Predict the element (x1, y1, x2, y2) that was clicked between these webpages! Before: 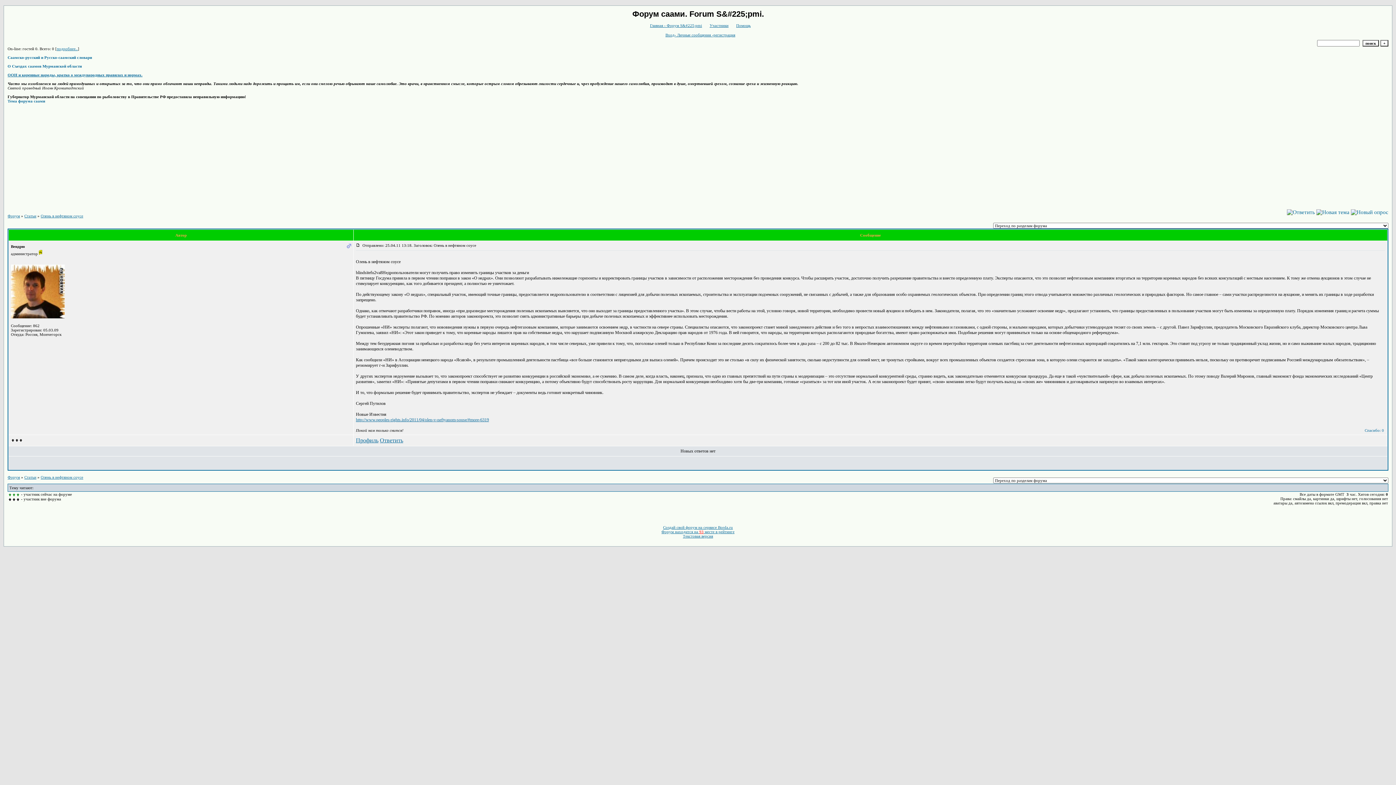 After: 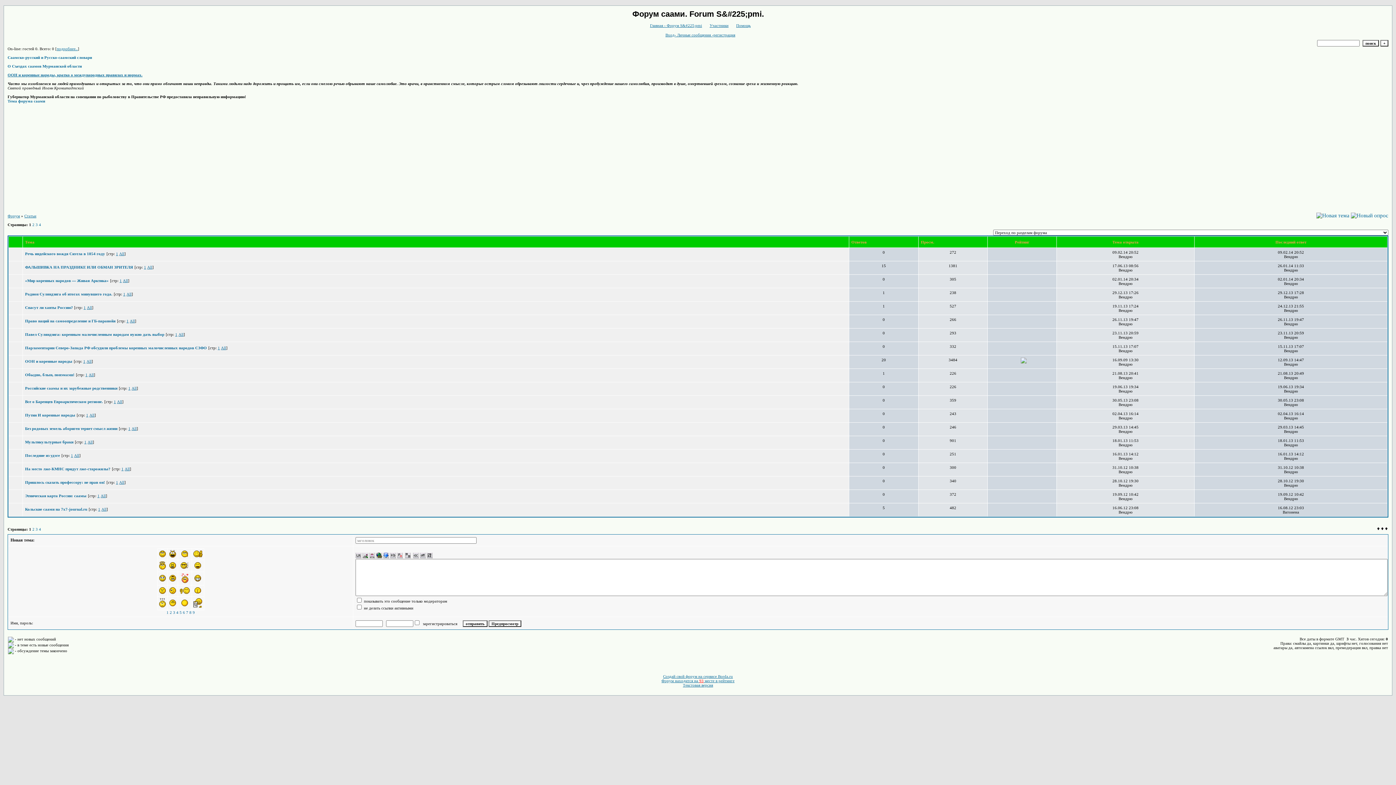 Action: label: Статьи bbox: (24, 475, 36, 479)